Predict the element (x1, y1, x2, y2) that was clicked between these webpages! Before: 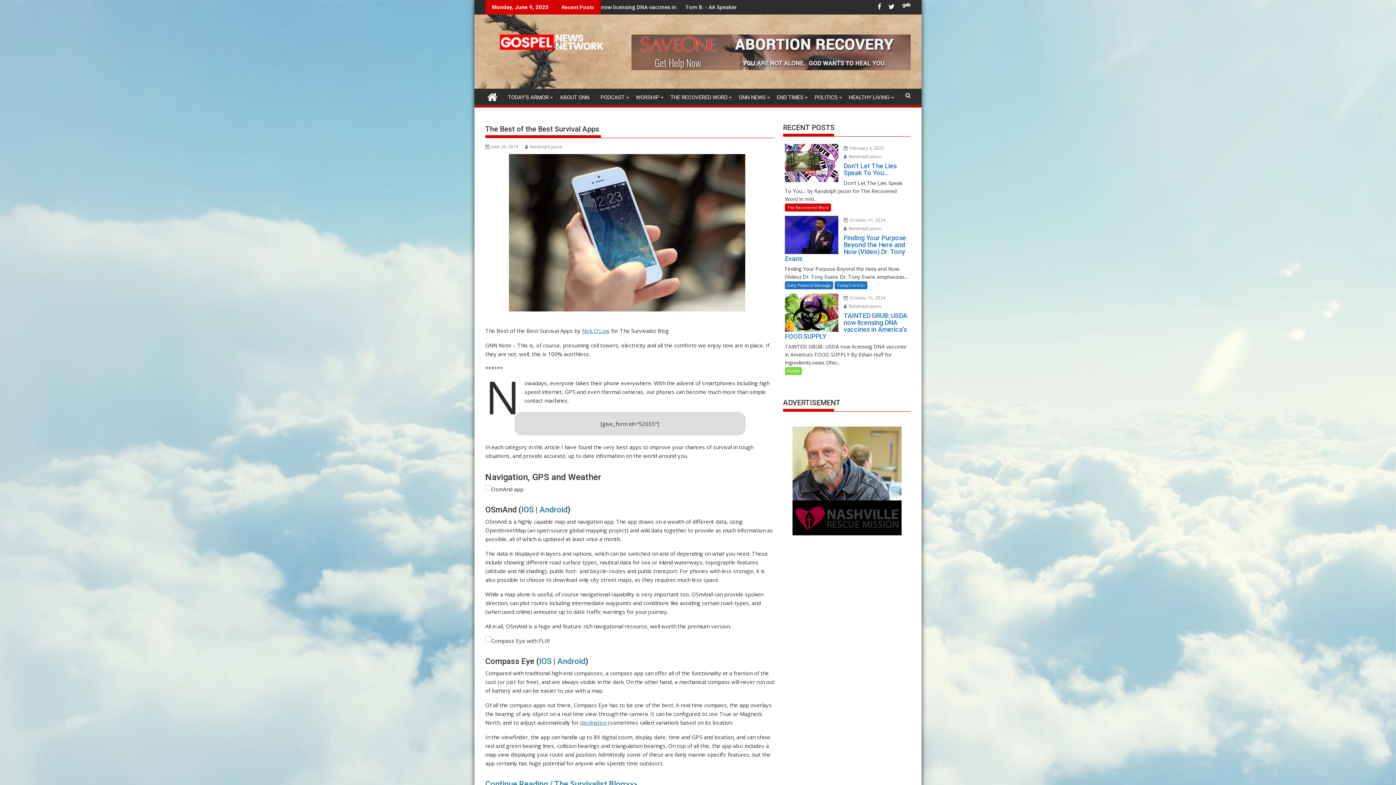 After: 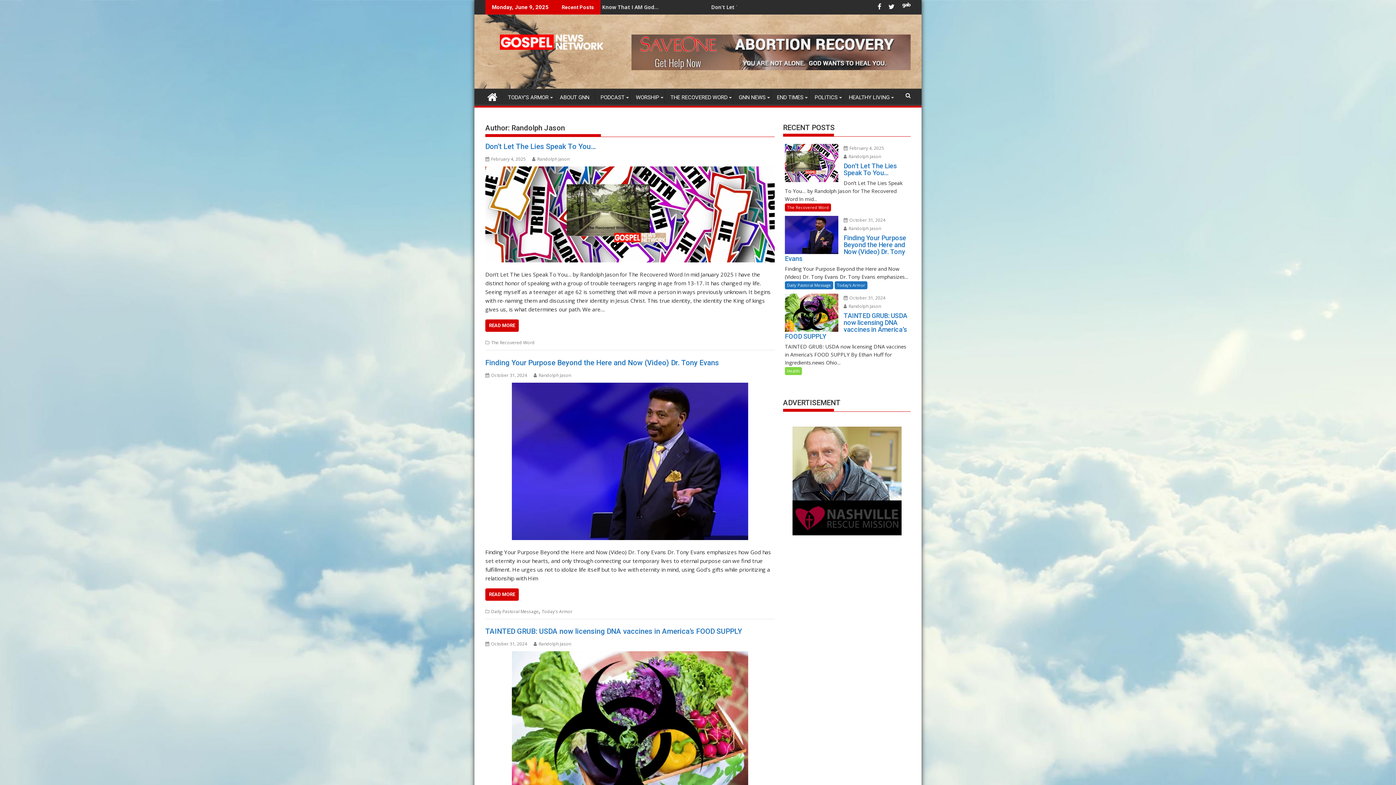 Action: label:  Randolph Jason bbox: (843, 225, 881, 231)